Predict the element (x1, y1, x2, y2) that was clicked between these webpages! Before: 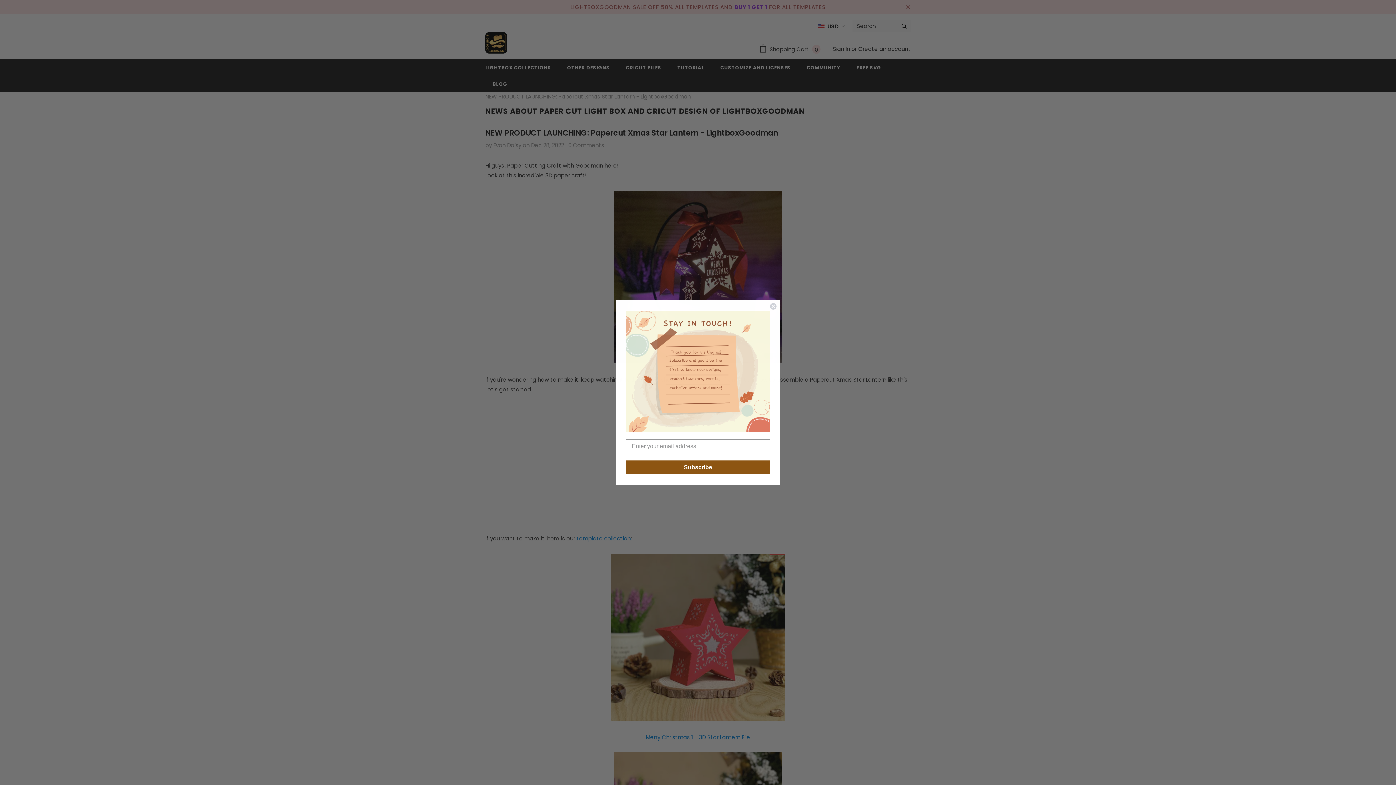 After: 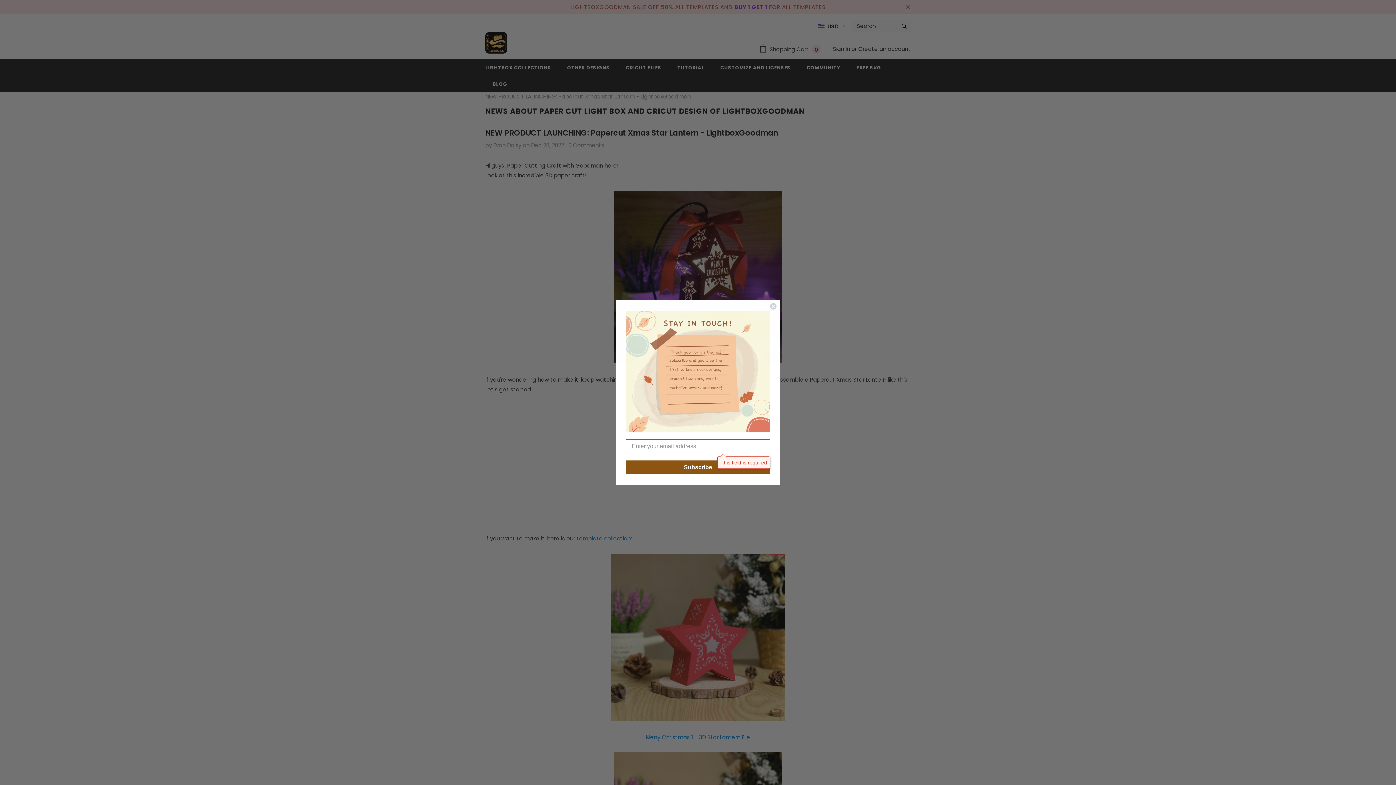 Action: label: Subscribe bbox: (625, 460, 770, 474)